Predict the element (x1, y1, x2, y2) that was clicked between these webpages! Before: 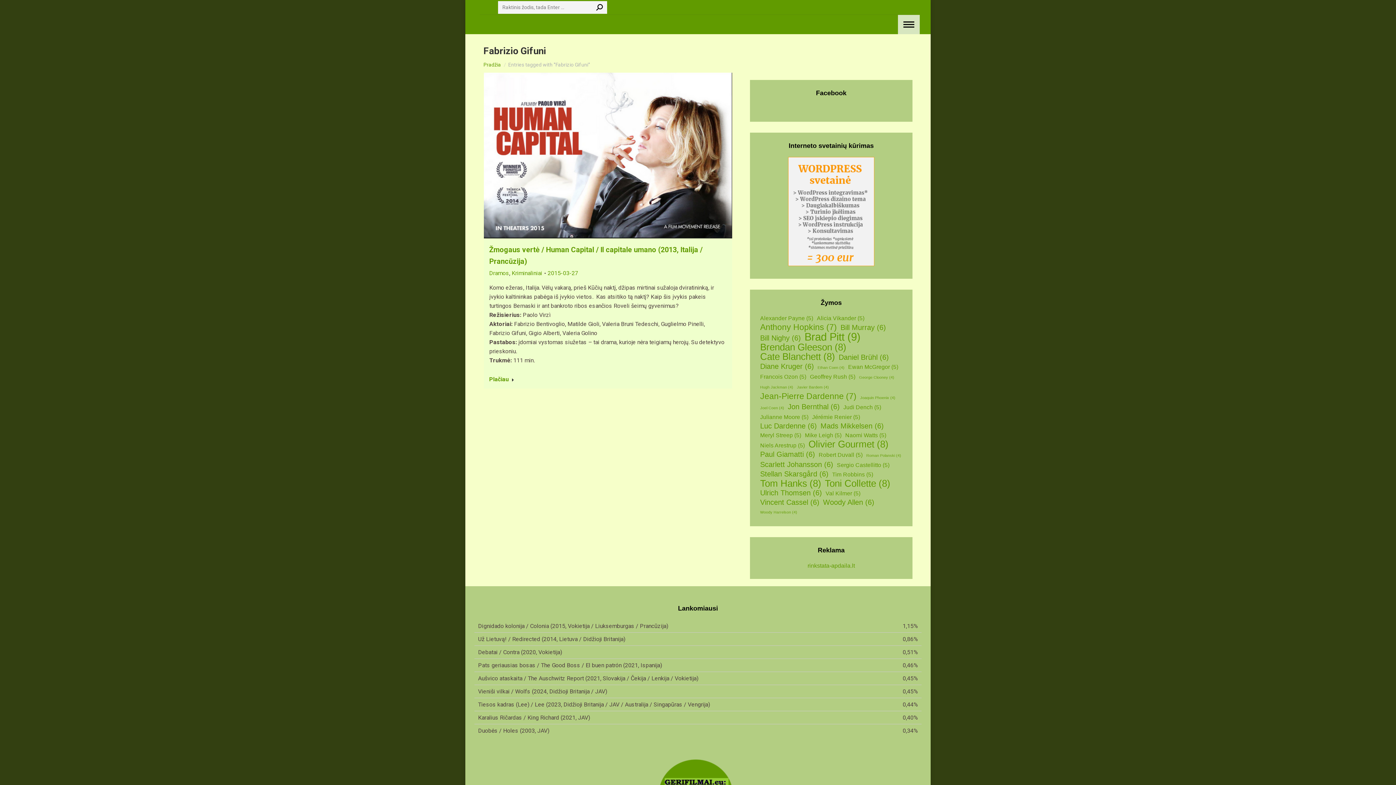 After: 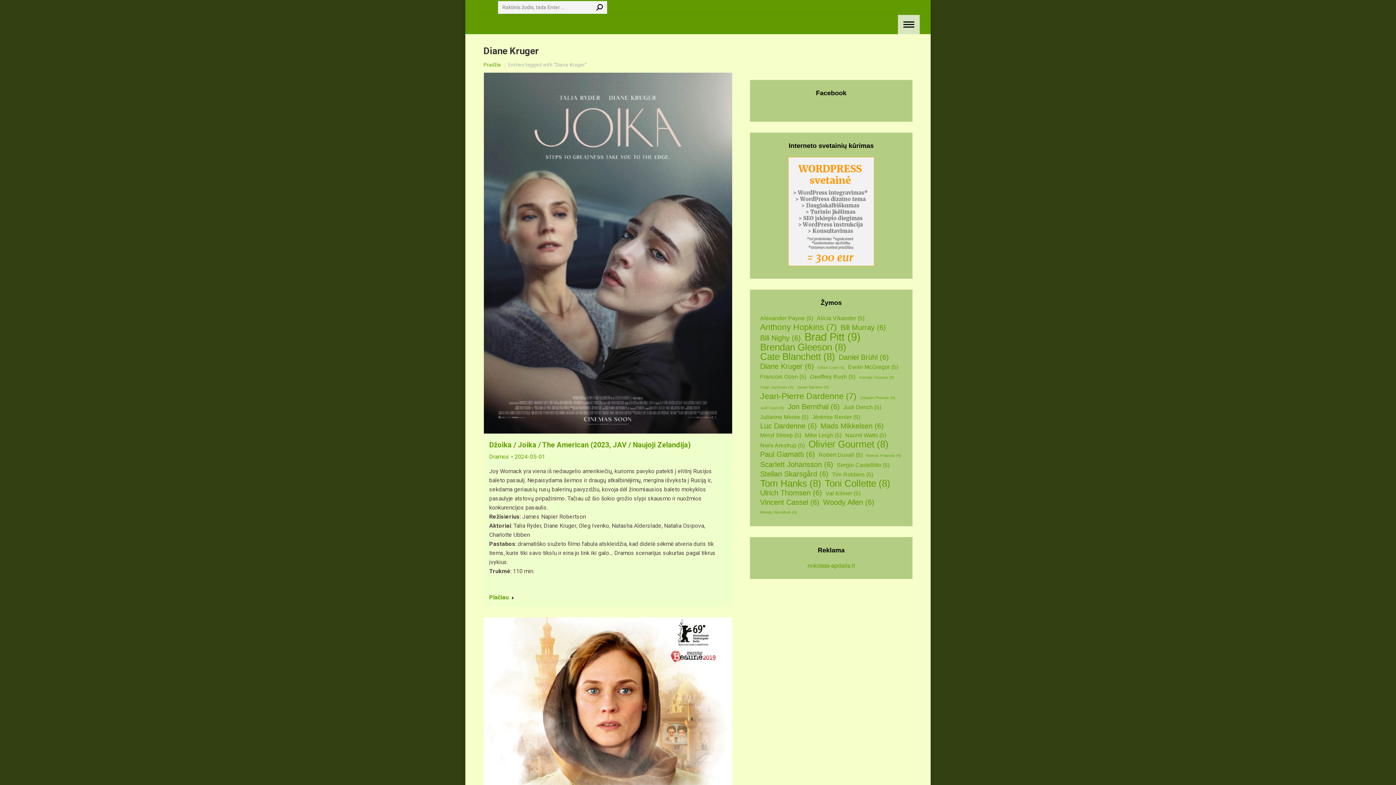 Action: label: Diane Kruger (6 elementai) bbox: (759, 362, 815, 370)